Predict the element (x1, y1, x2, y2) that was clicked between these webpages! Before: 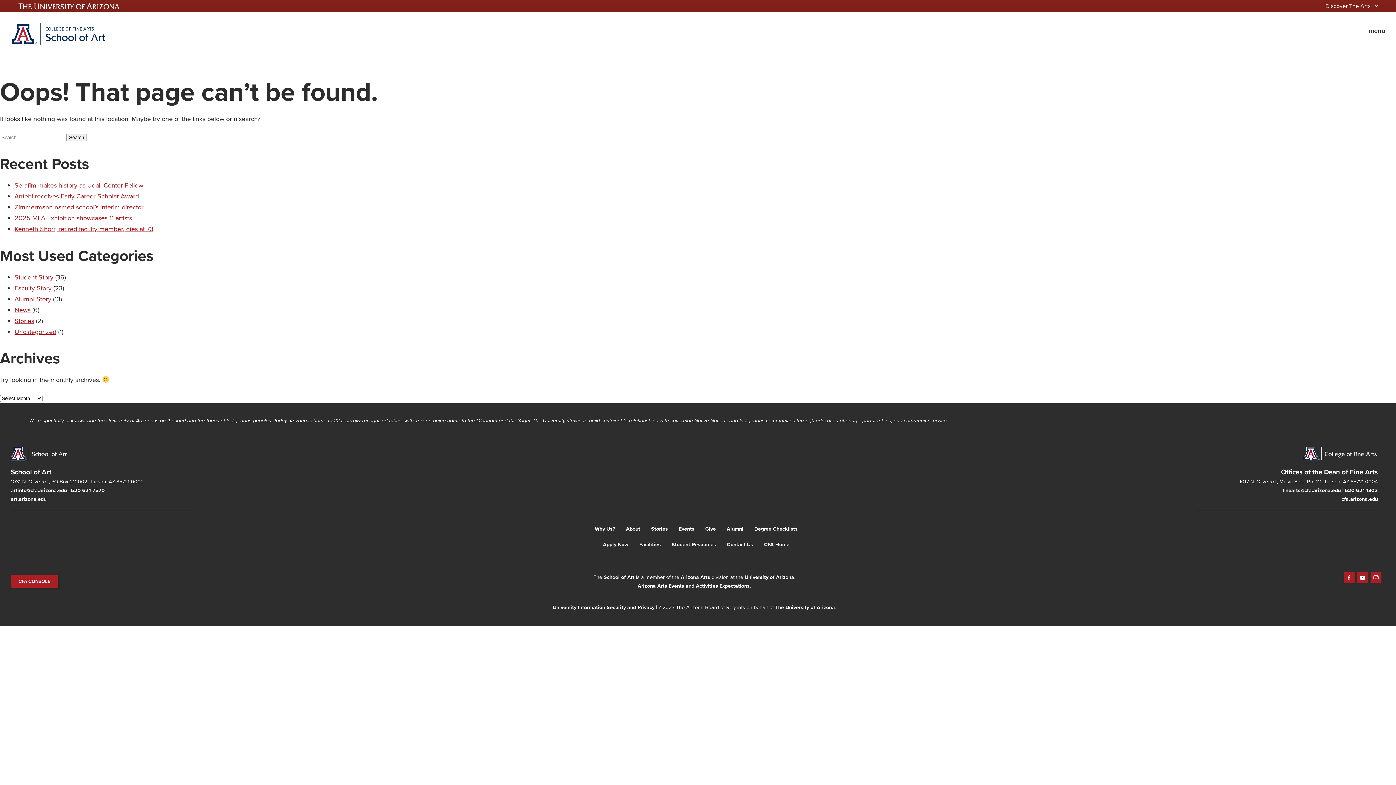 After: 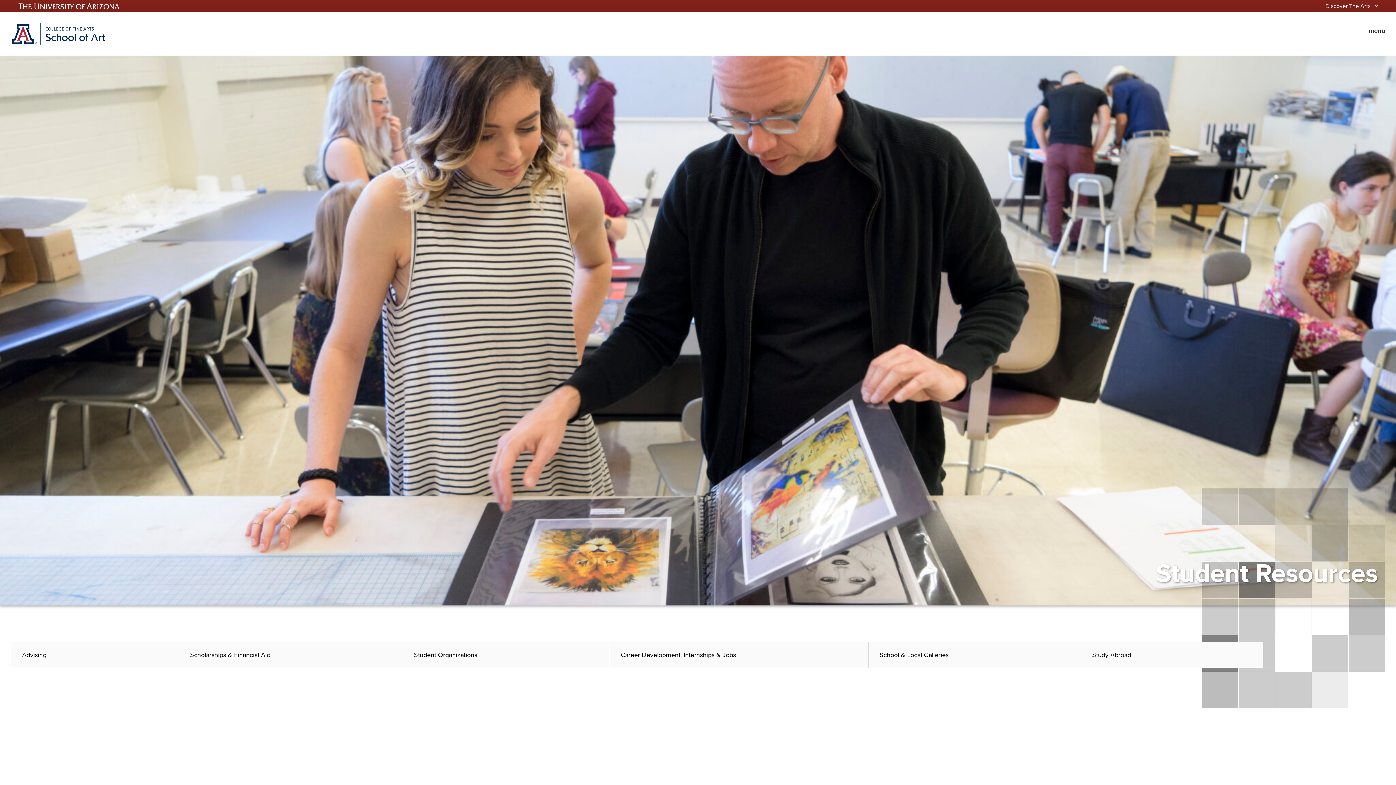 Action: label: Student Resources bbox: (671, 540, 716, 548)